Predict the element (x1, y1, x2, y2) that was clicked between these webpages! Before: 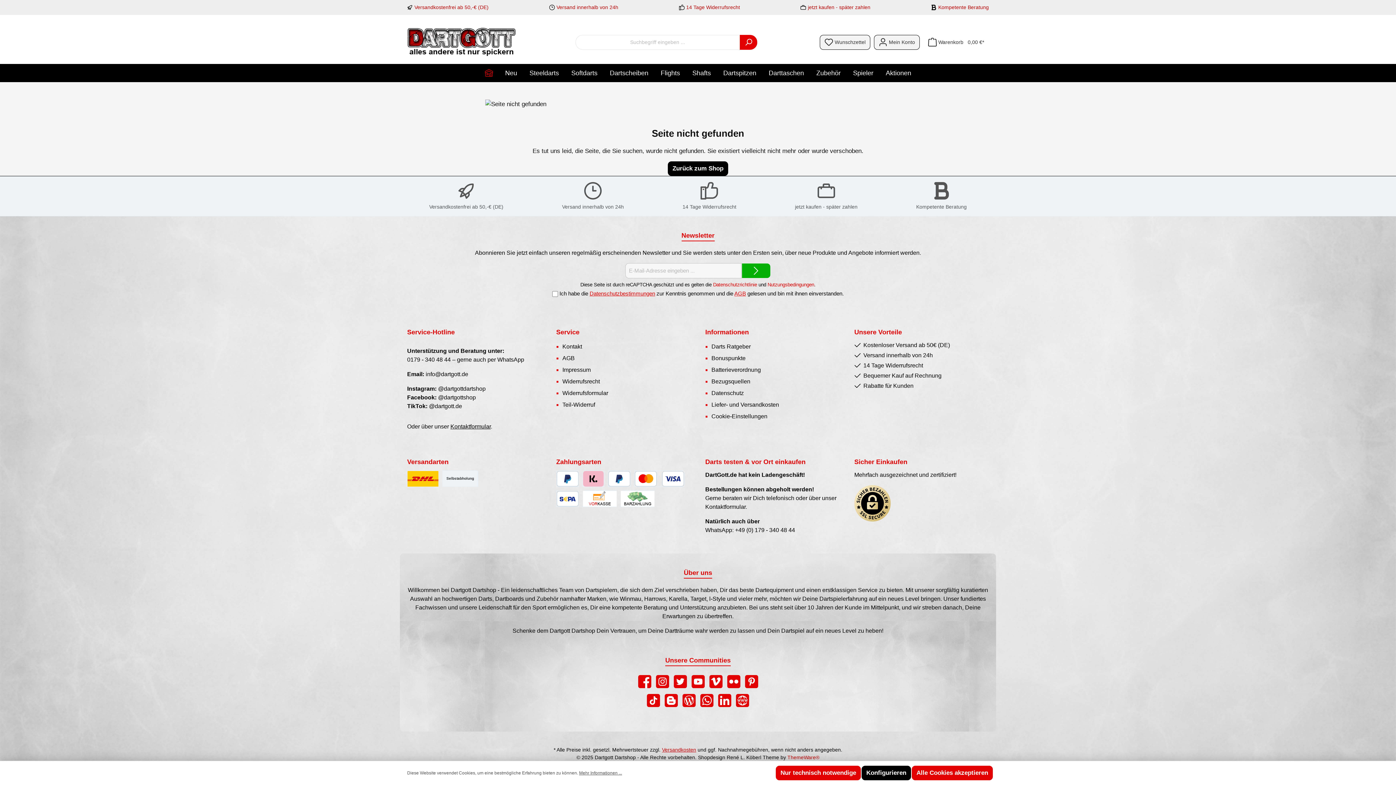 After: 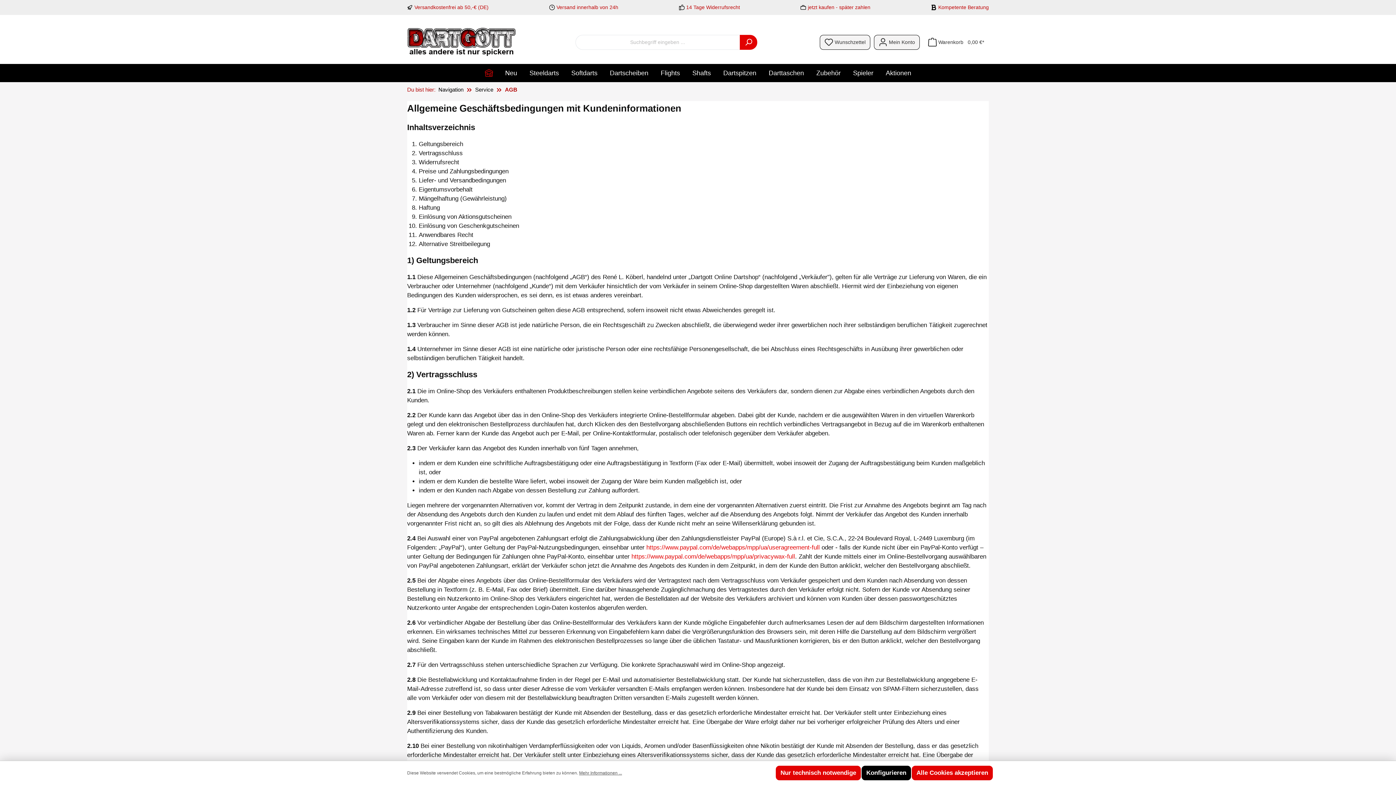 Action: label: AGB bbox: (562, 355, 574, 361)